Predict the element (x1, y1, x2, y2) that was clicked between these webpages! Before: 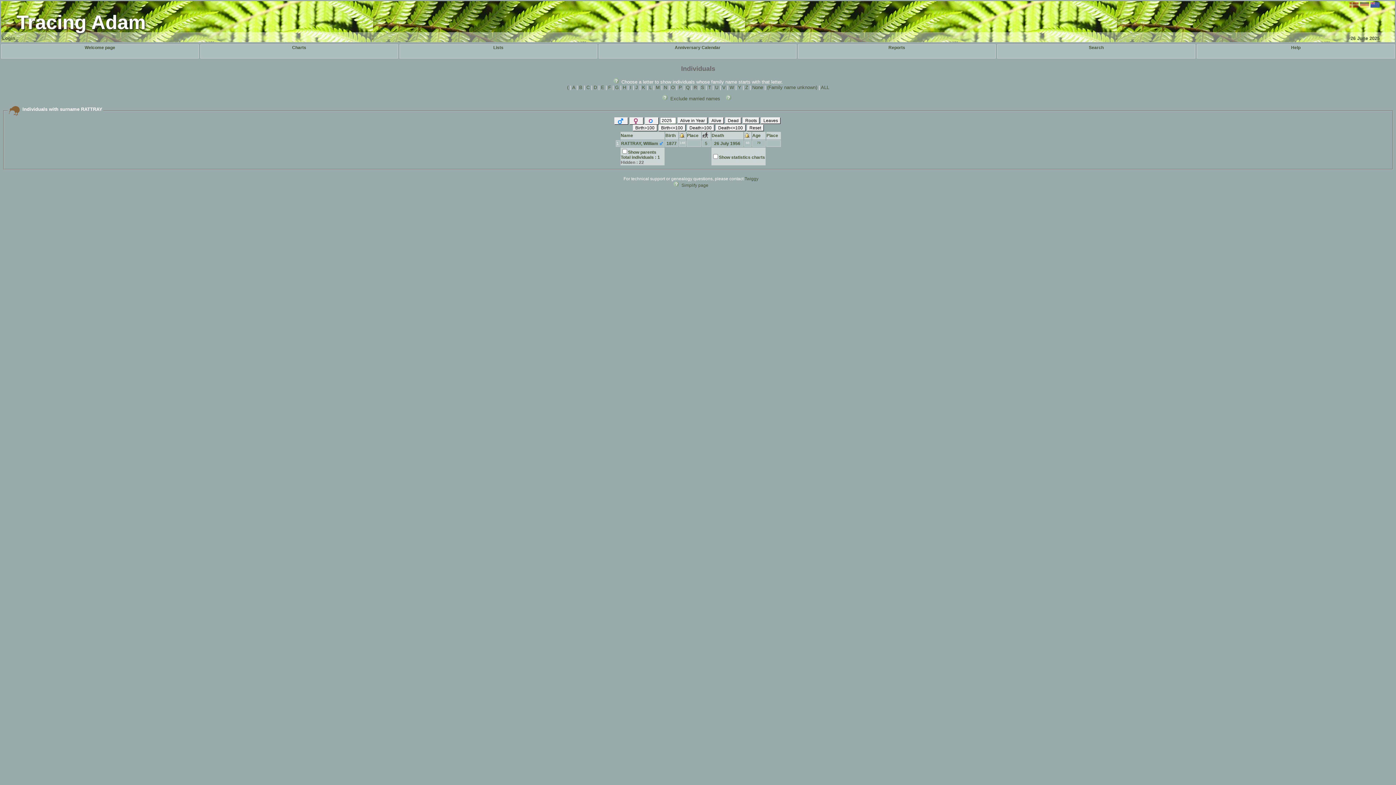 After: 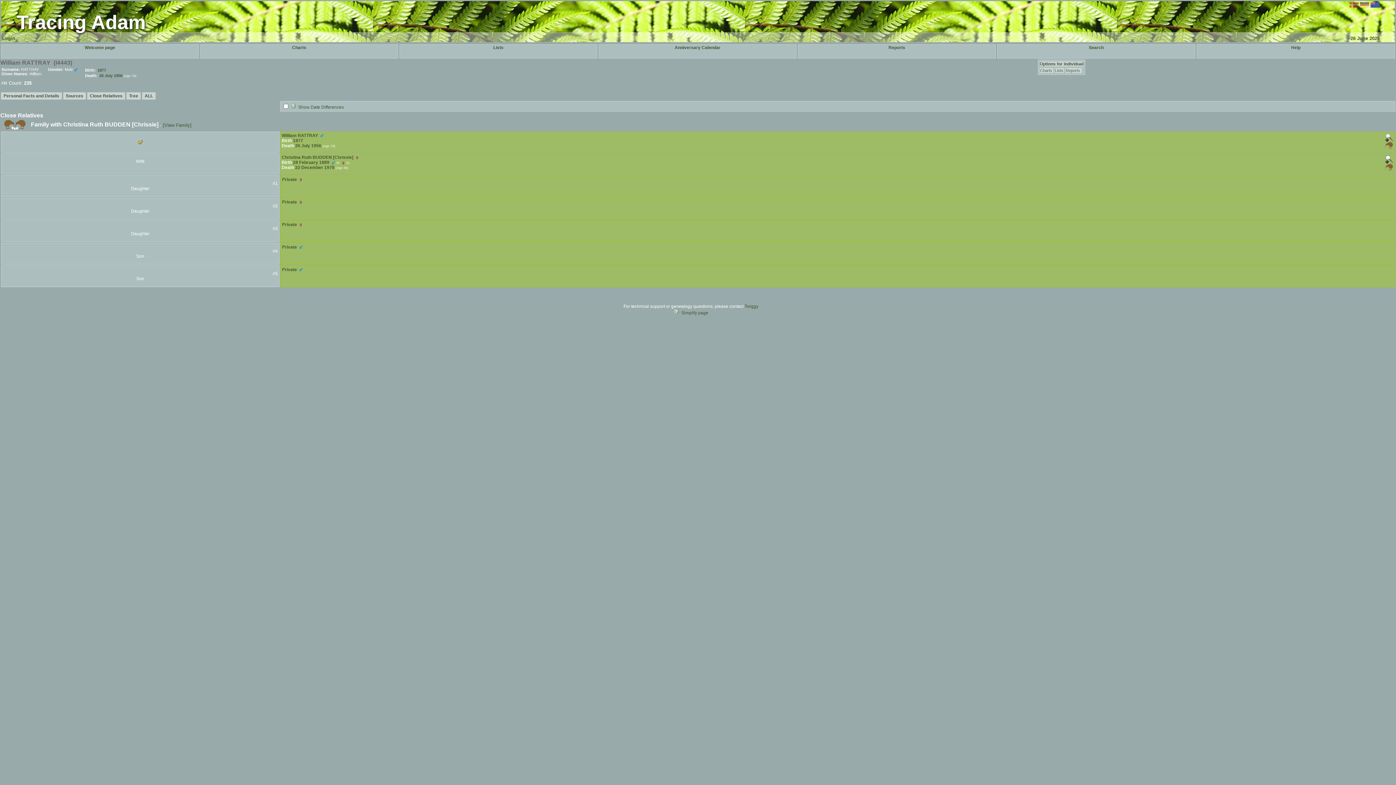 Action: label: RATTRAY, William bbox: (621, 141, 658, 146)